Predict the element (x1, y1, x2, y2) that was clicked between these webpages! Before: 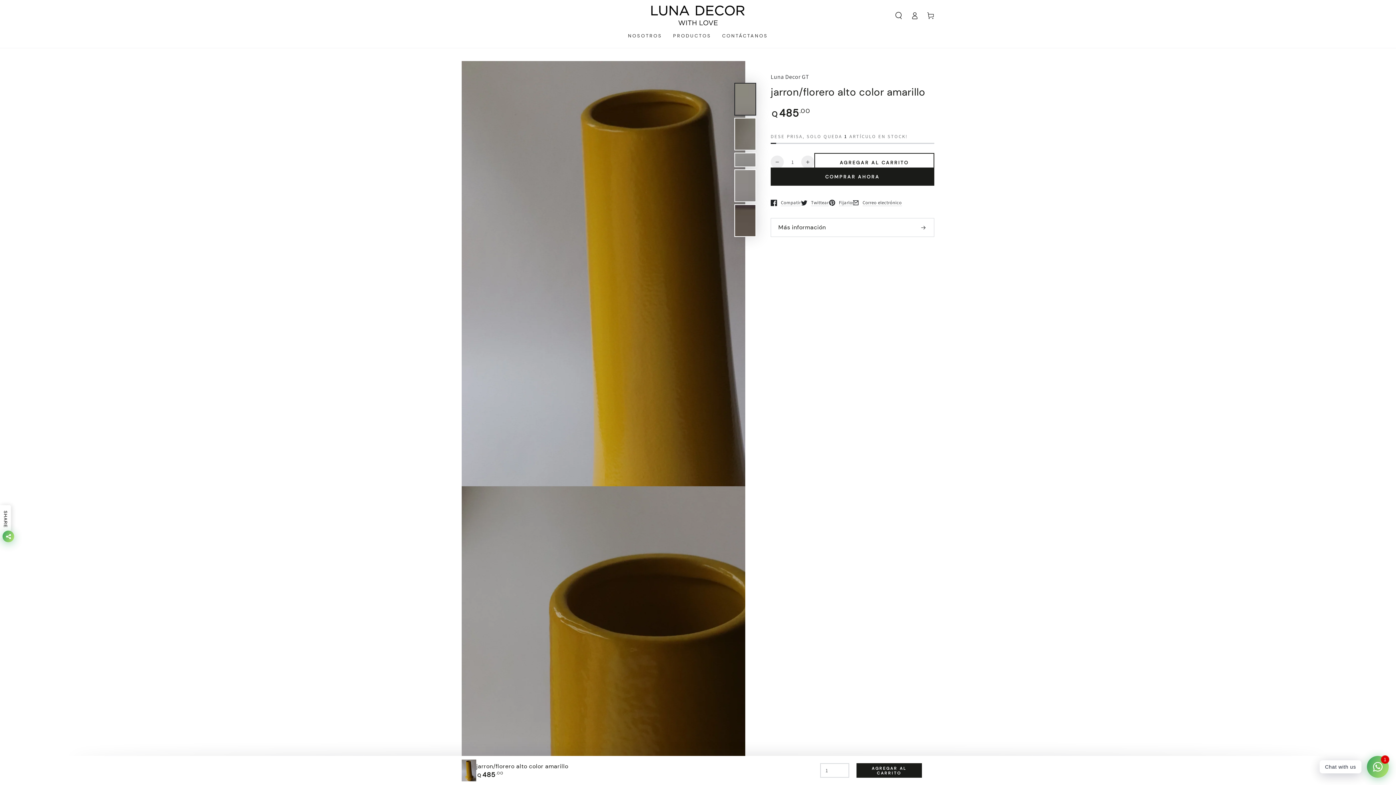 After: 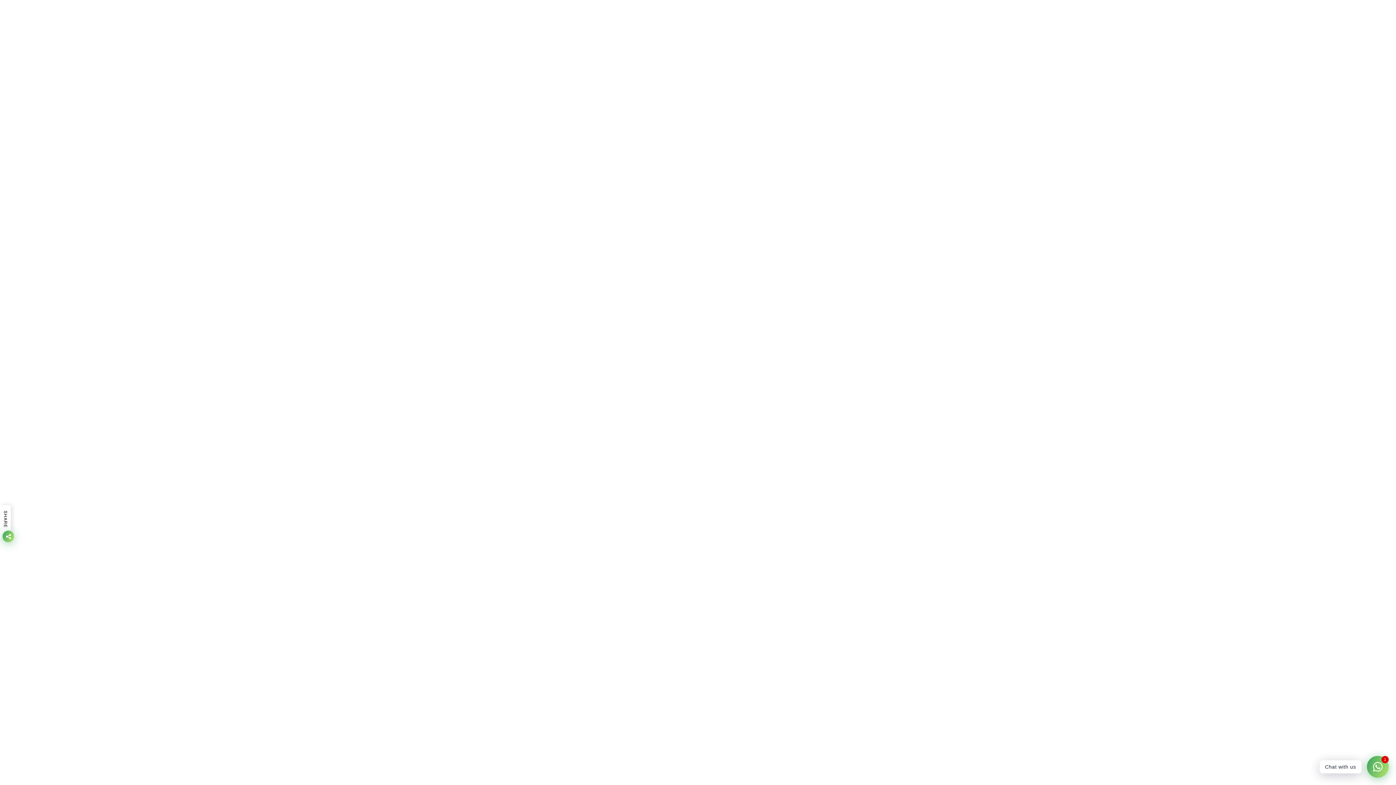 Action: bbox: (852, 195, 902, 211) label: Correo electrónico
Se abre en una ventana nueva.